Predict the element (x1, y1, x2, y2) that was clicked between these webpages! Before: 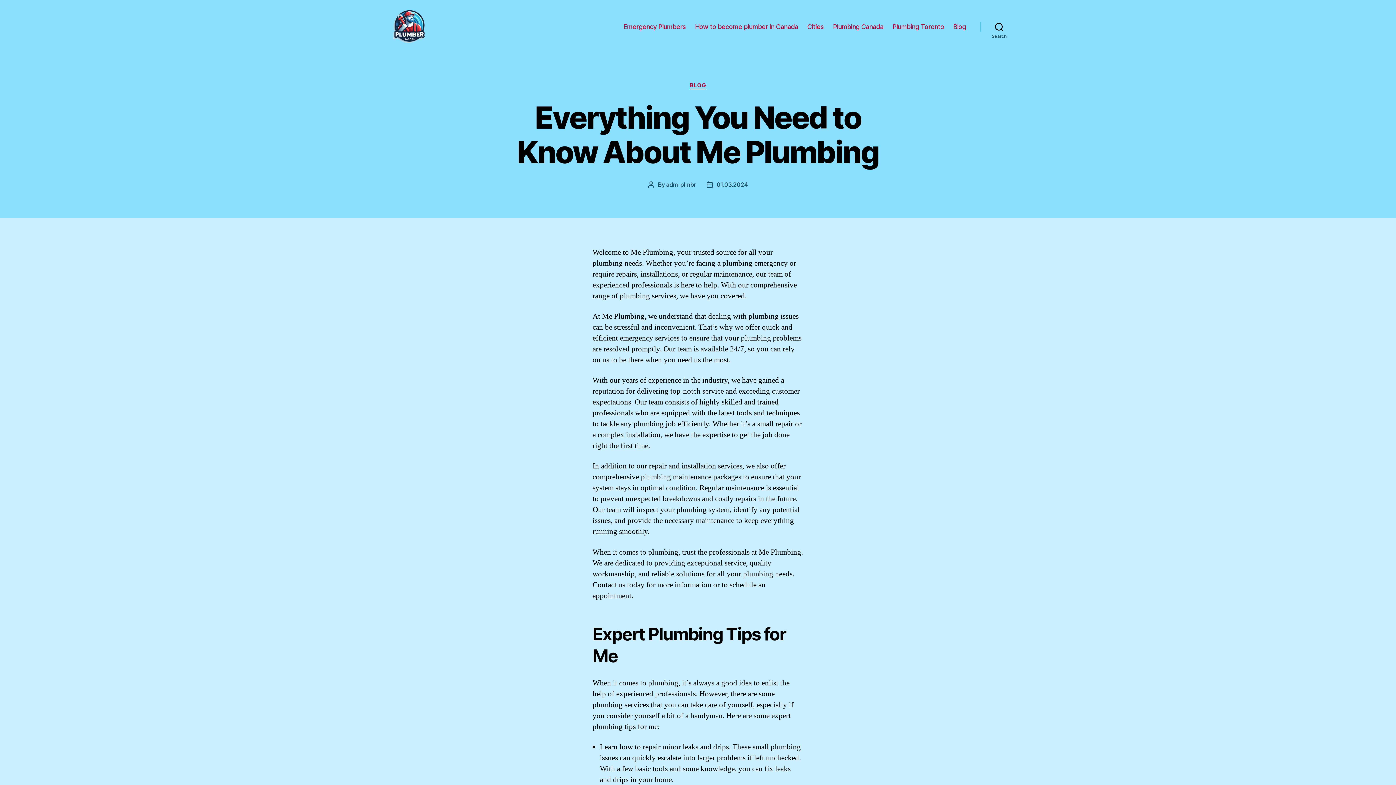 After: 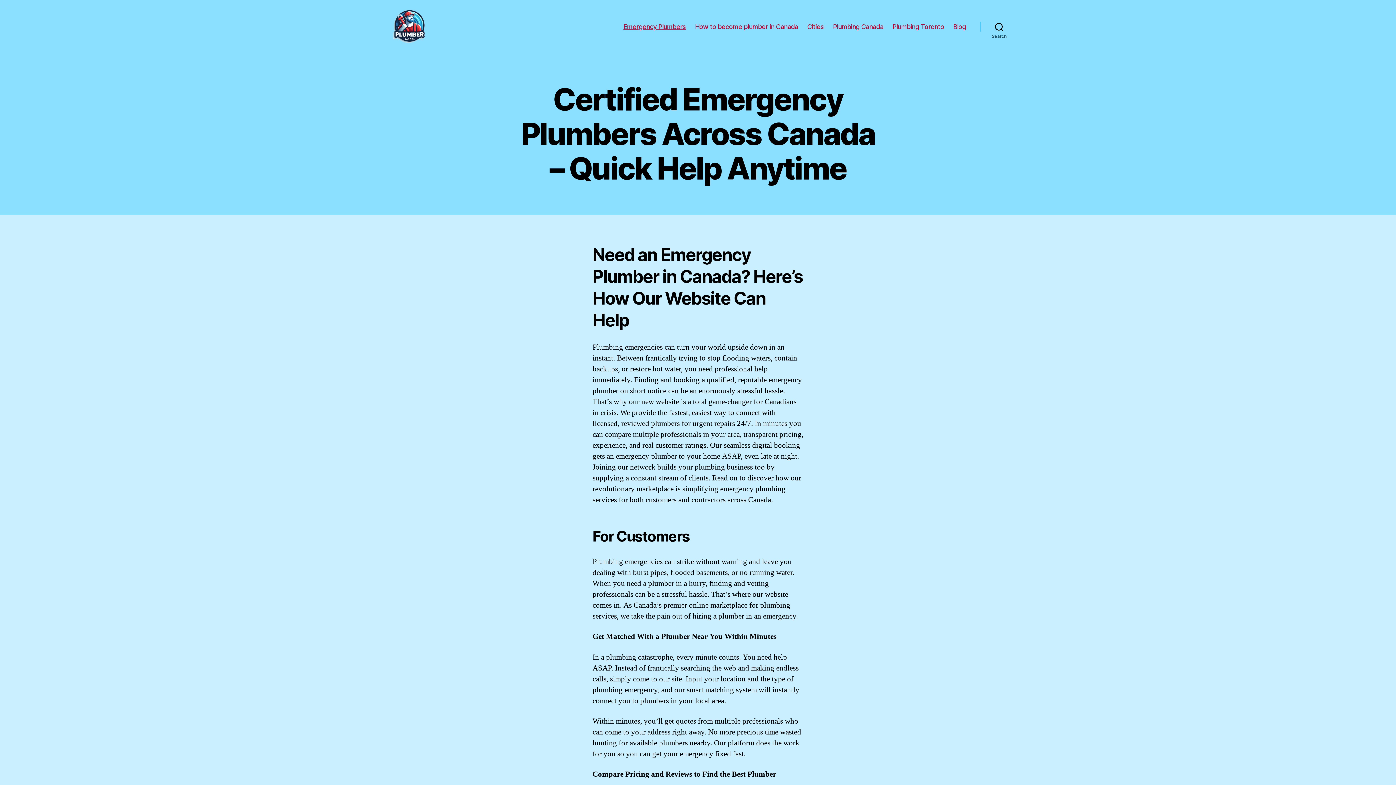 Action: bbox: (623, 22, 686, 30) label: Emergency Plumbers